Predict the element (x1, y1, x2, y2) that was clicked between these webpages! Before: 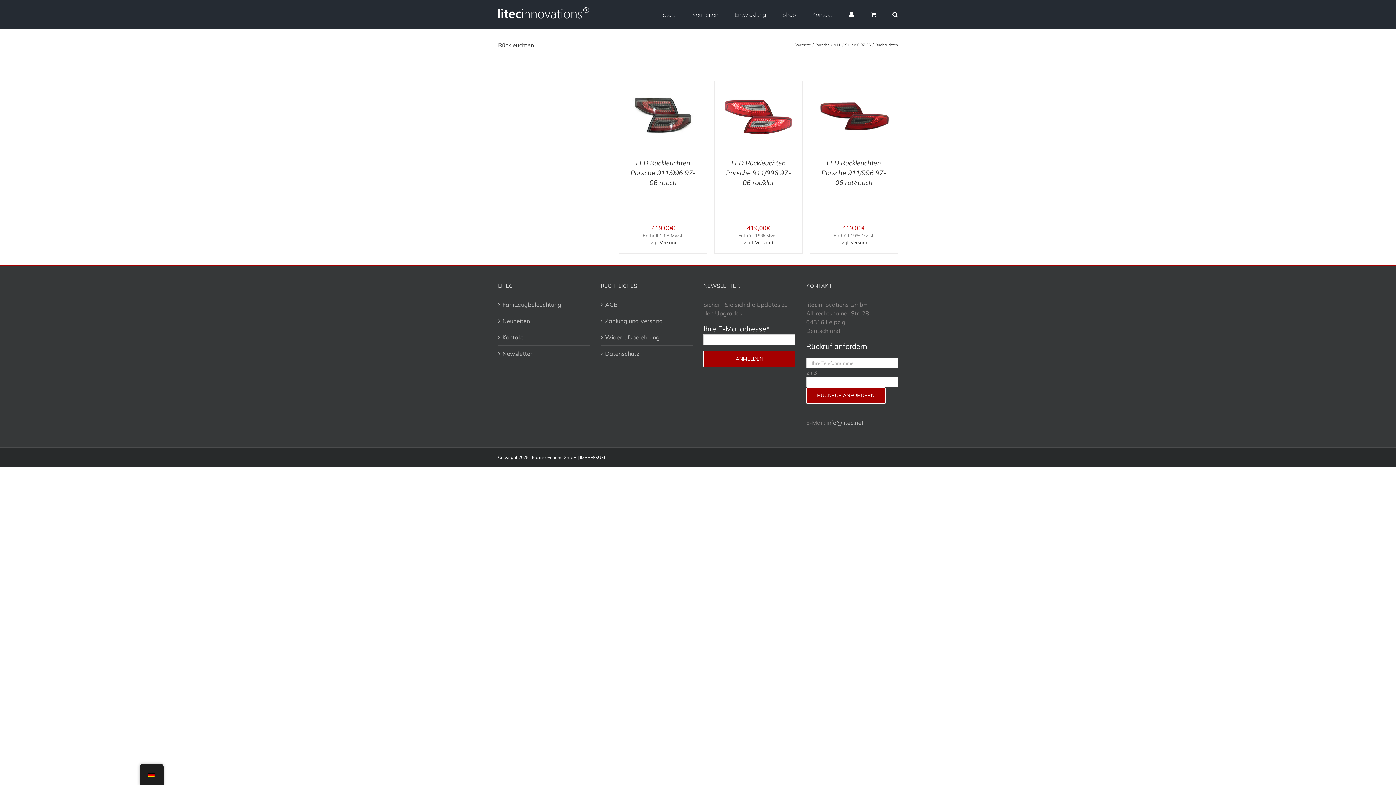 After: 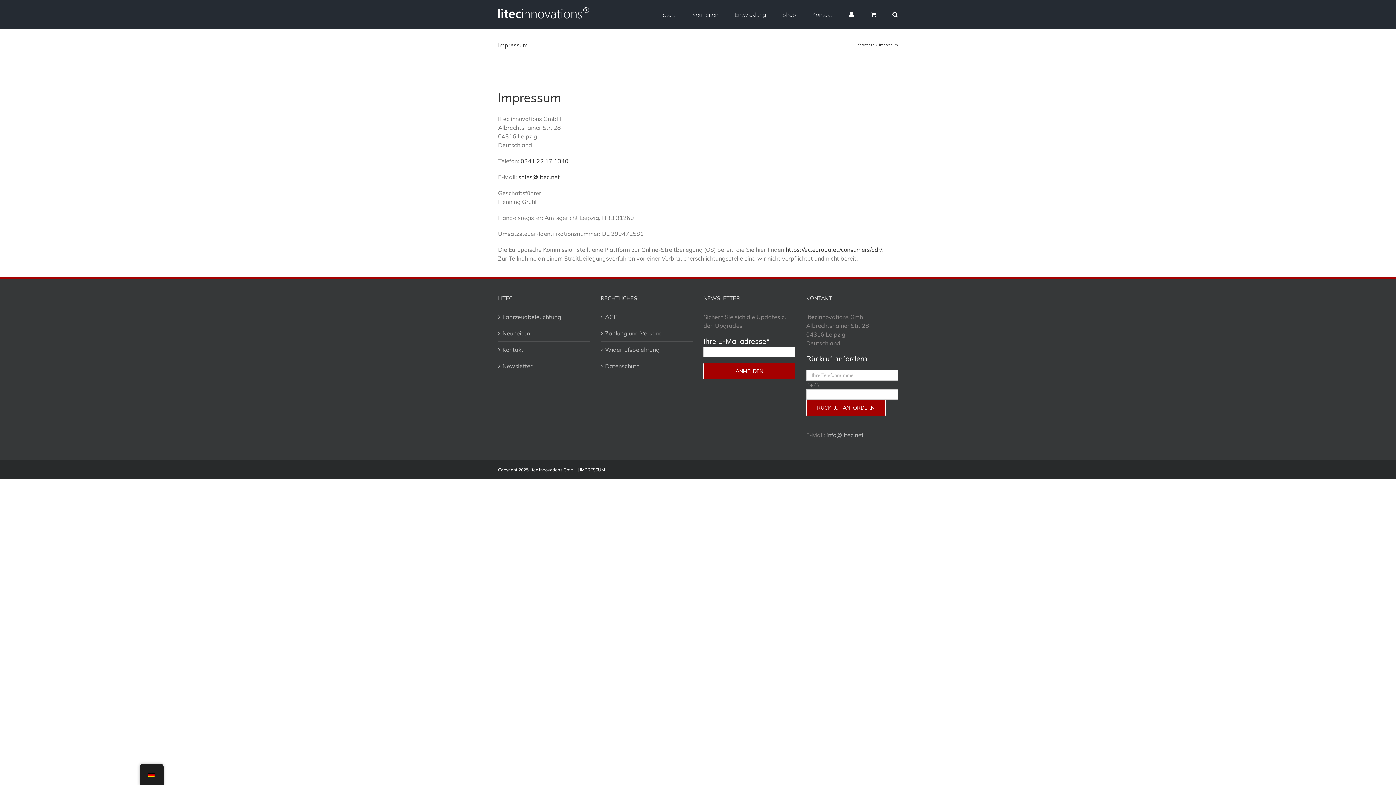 Action: bbox: (580, 455, 605, 460) label: IMPRESSUM